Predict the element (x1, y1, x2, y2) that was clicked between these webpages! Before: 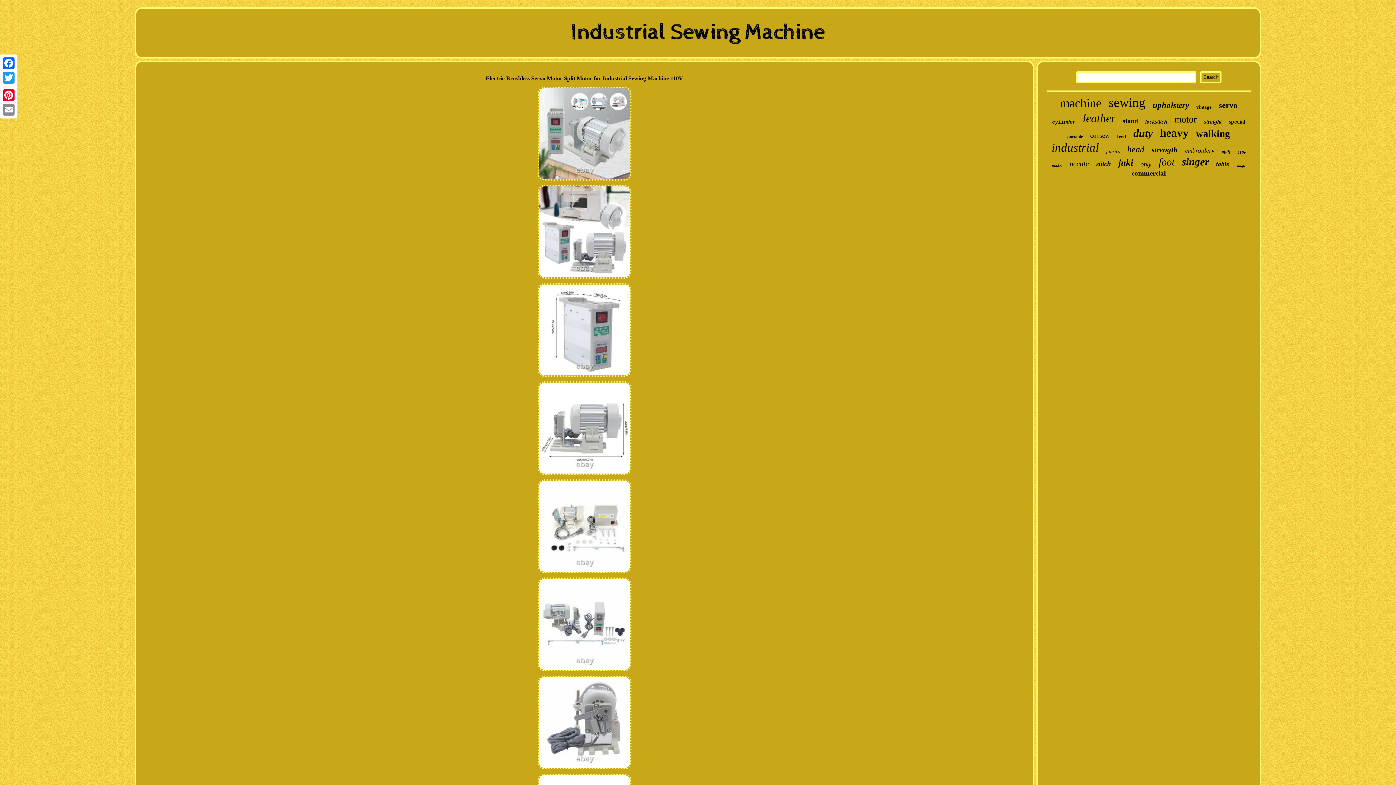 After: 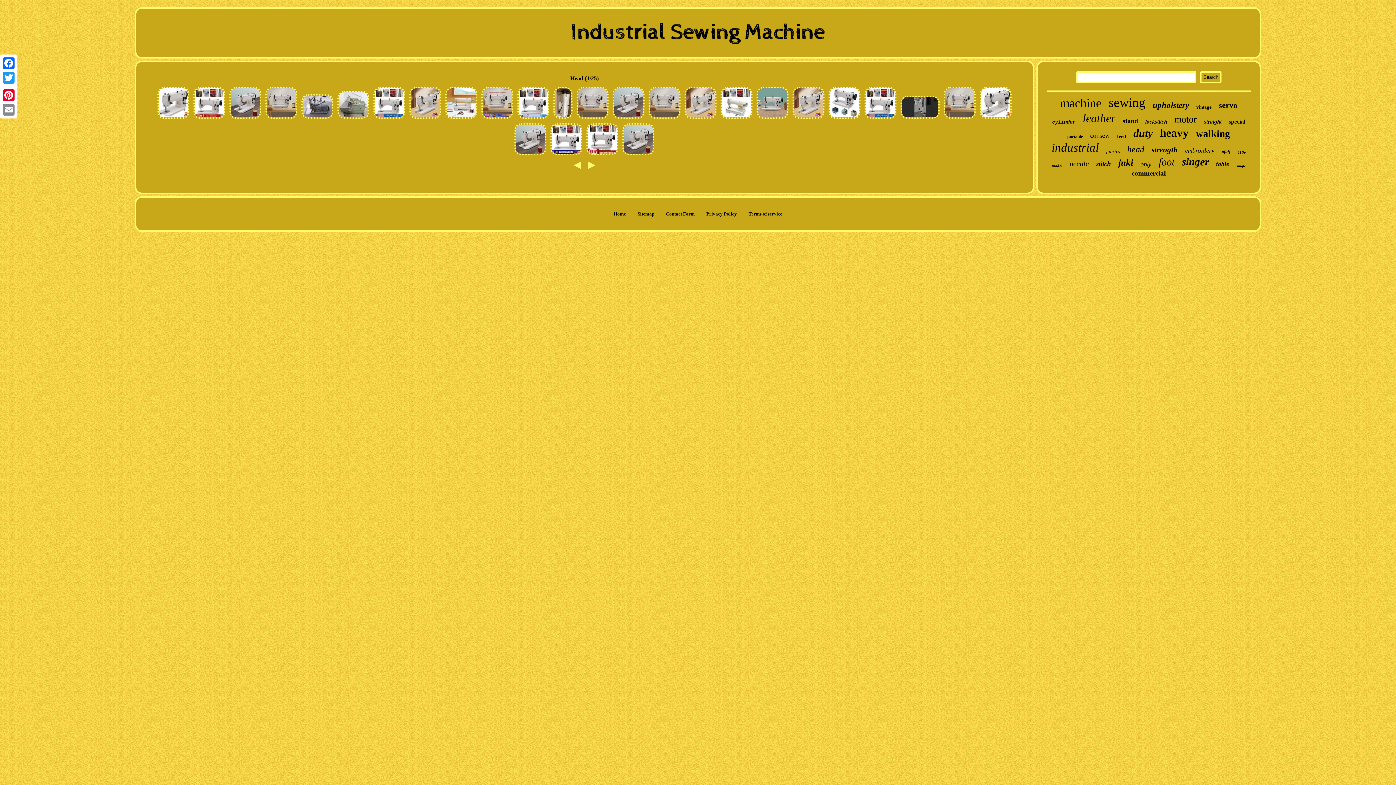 Action: label: head bbox: (1127, 144, 1144, 154)